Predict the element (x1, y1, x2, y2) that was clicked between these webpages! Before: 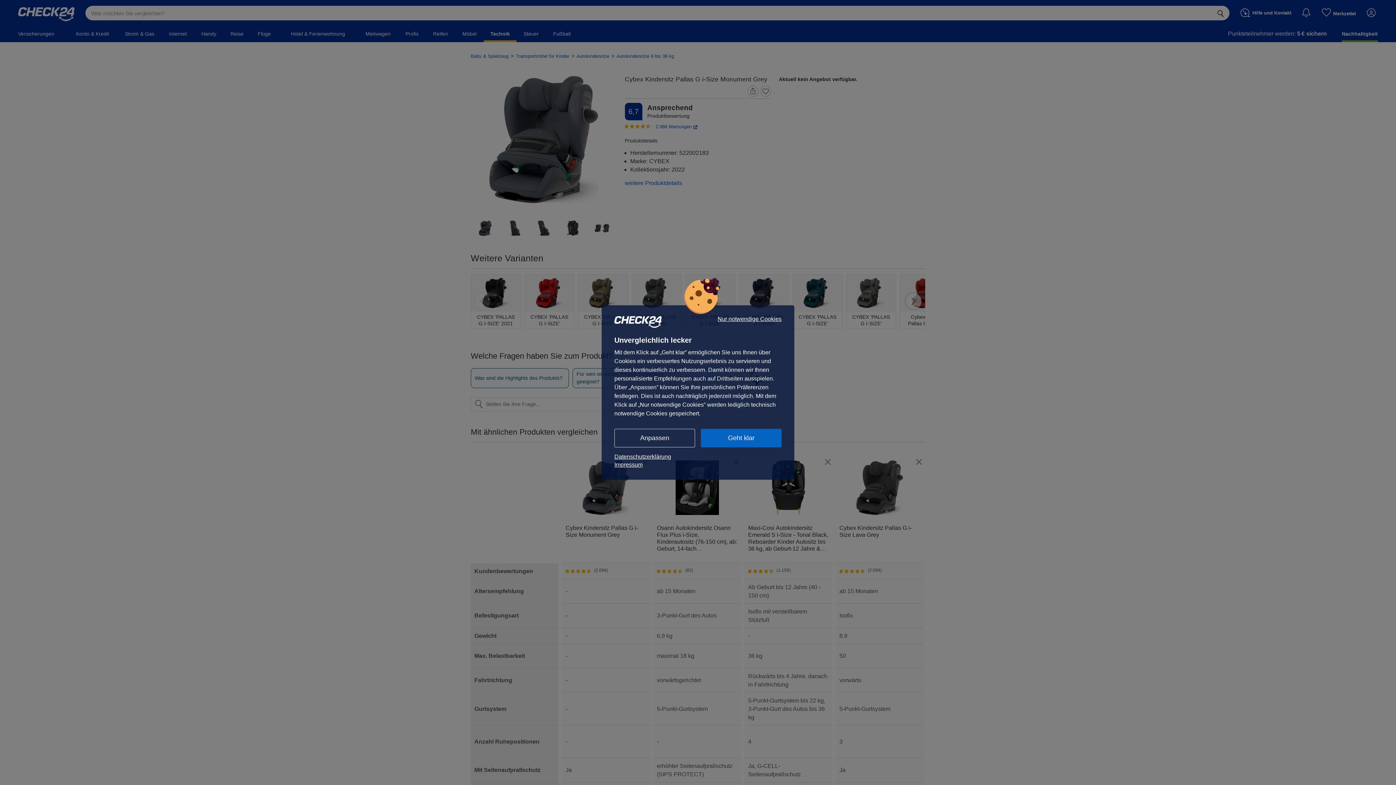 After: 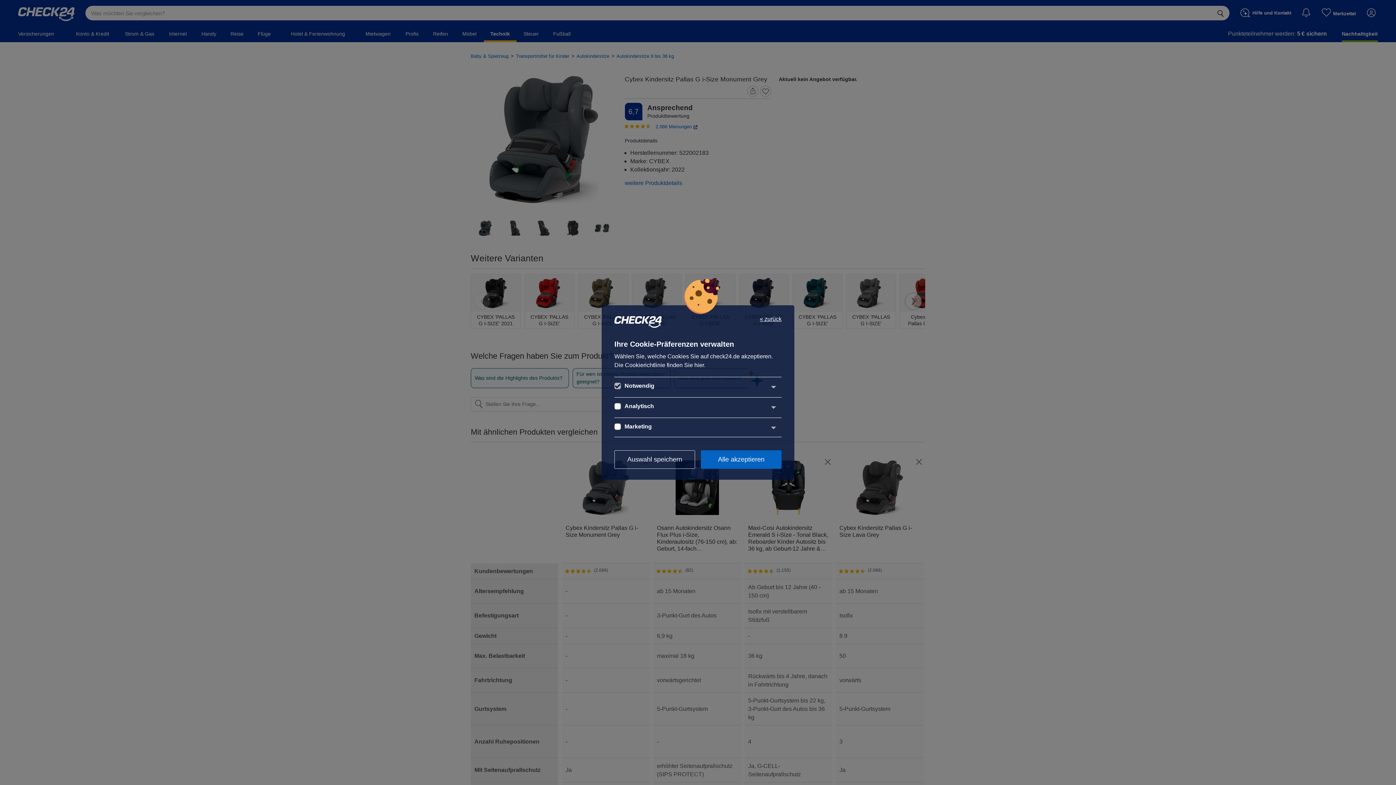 Action: label: Anpassen bbox: (614, 429, 695, 447)